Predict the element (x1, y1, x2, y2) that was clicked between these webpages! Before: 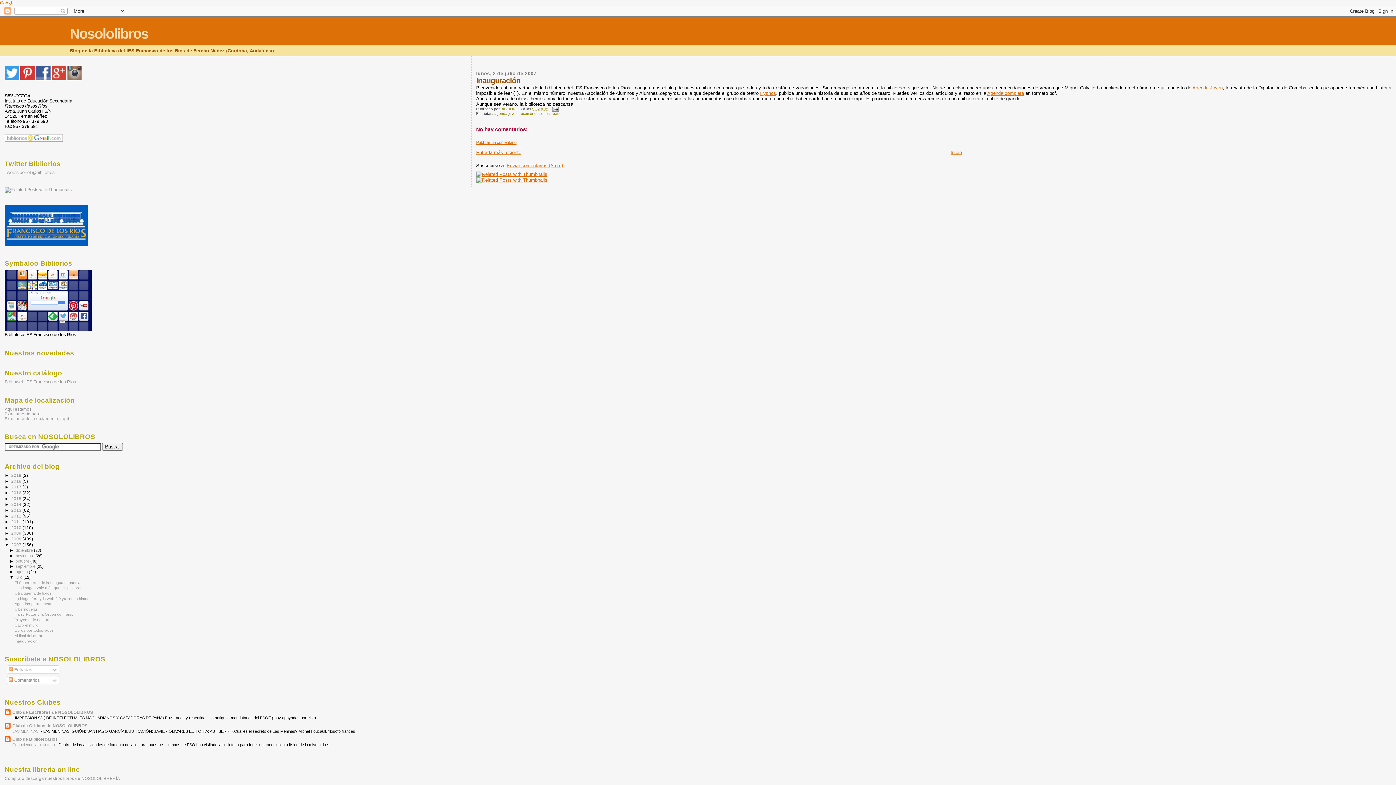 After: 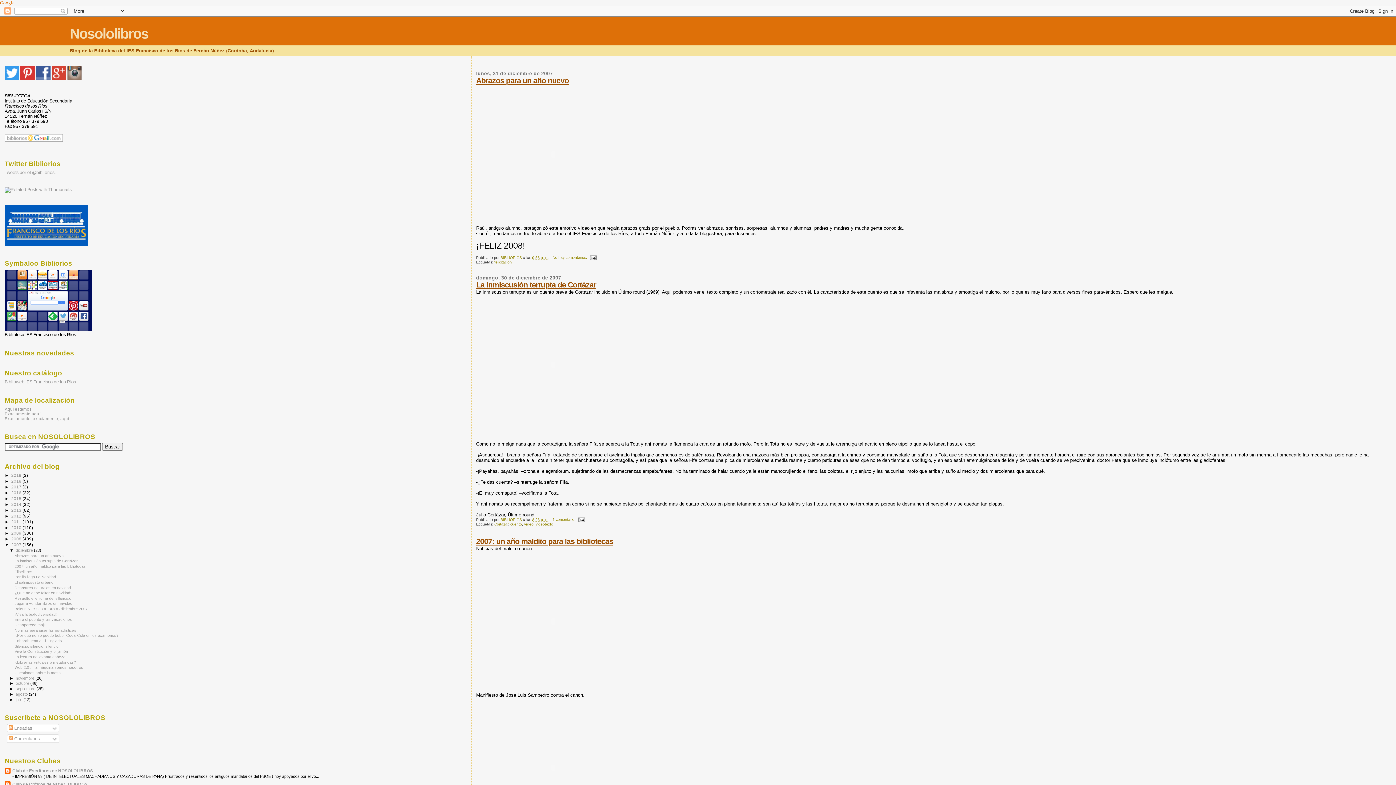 Action: bbox: (15, 548, 33, 552) label: diciembre 